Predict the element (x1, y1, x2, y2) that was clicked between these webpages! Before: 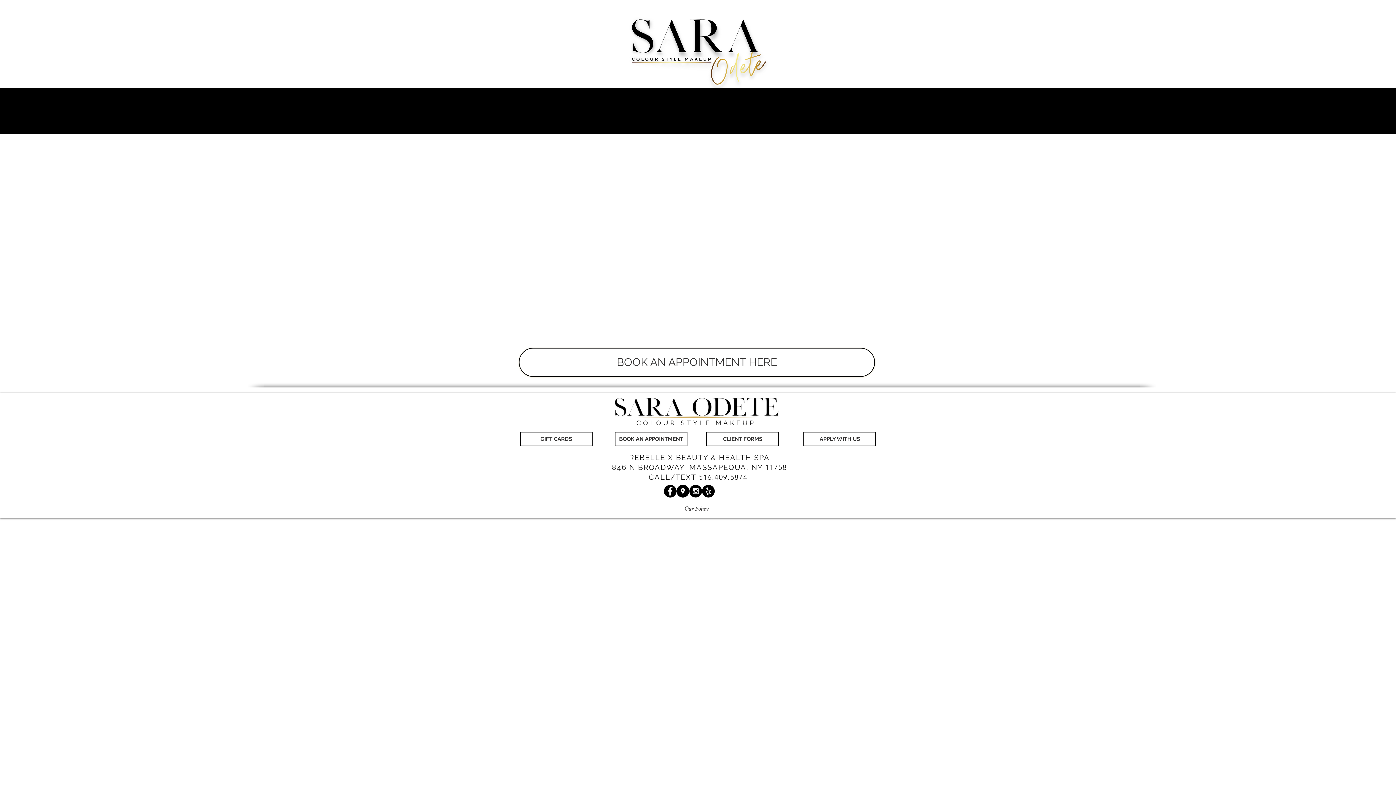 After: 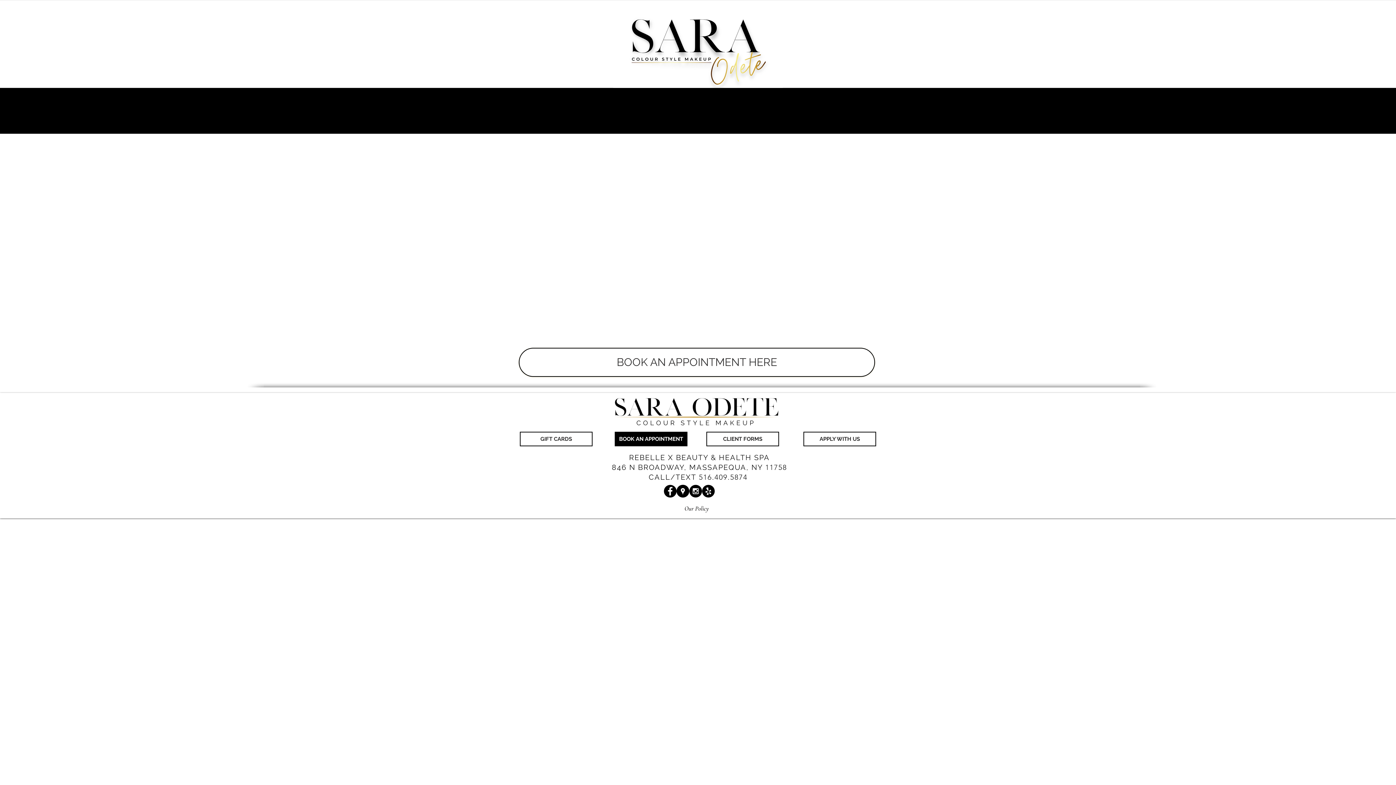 Action: bbox: (614, 432, 687, 446) label: BOOK AN APPOINTMENT